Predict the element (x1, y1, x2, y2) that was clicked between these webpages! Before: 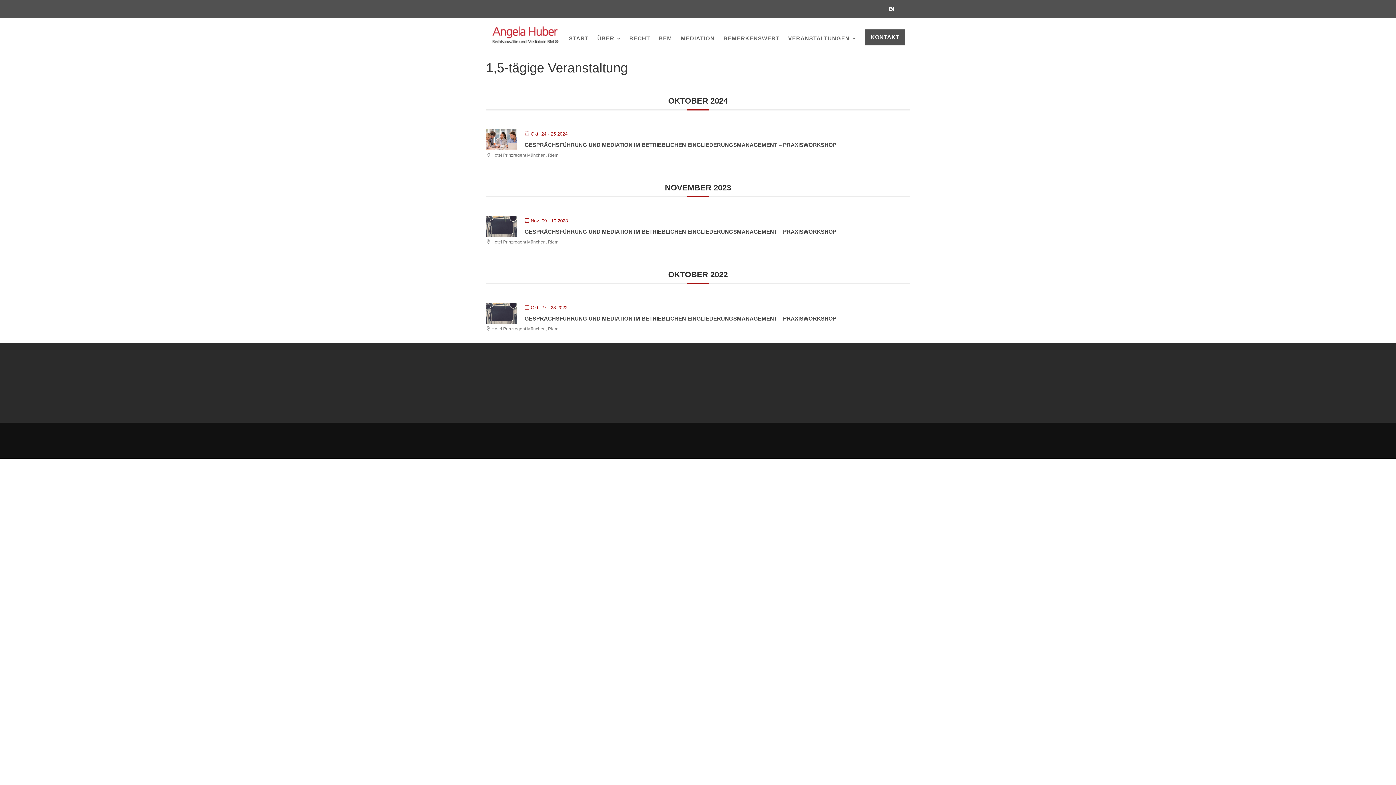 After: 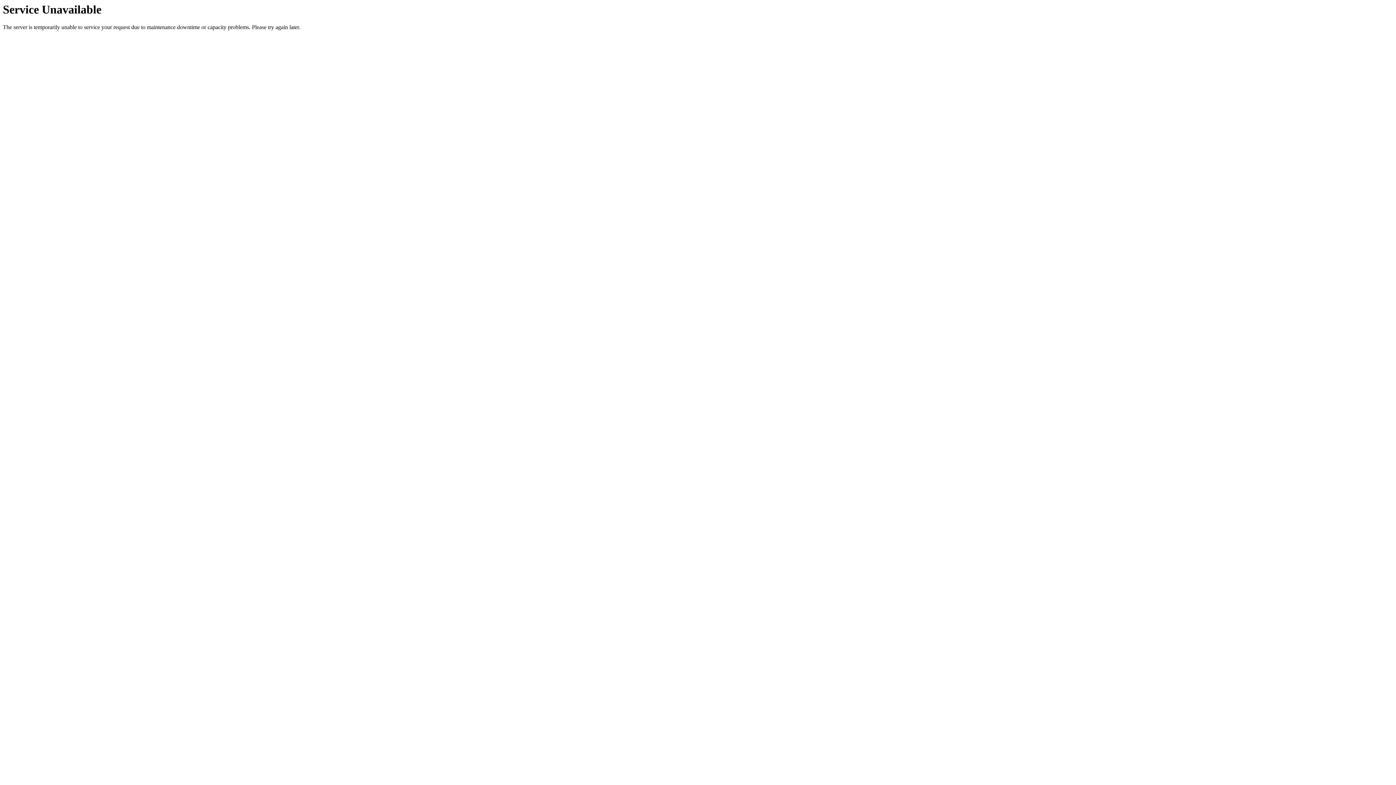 Action: bbox: (490, 25, 560, 48)